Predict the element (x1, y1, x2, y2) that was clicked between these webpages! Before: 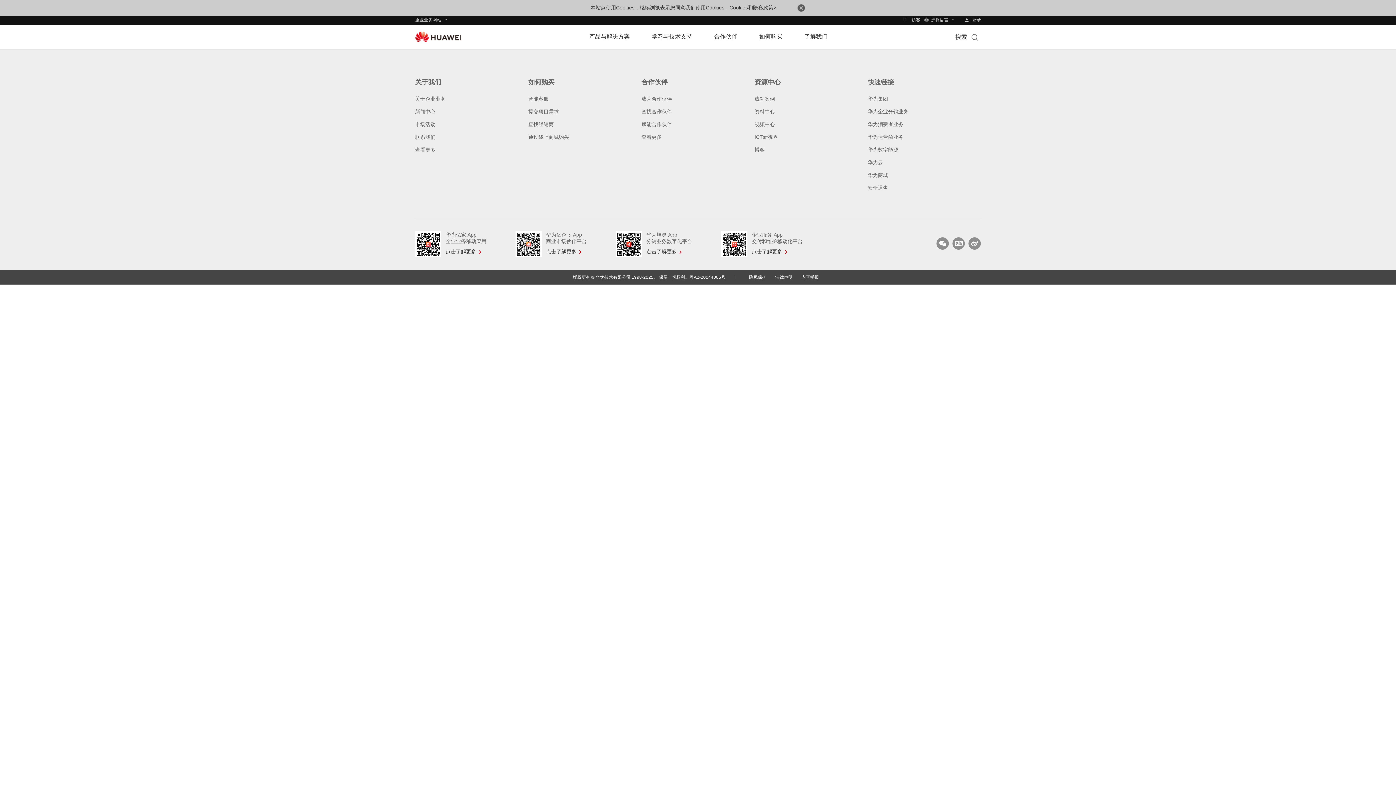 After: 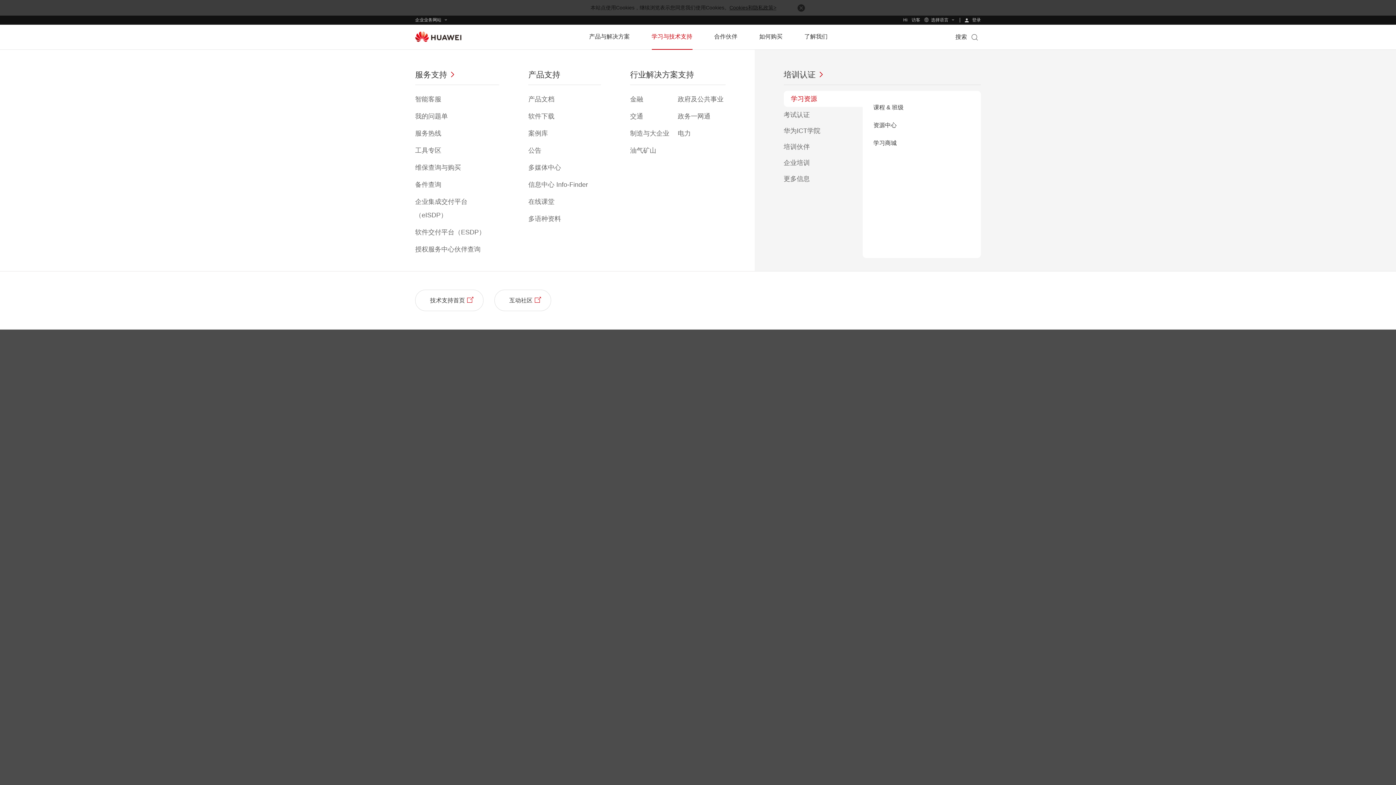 Action: label: 学习与技术支持 bbox: (651, 24, 692, 48)